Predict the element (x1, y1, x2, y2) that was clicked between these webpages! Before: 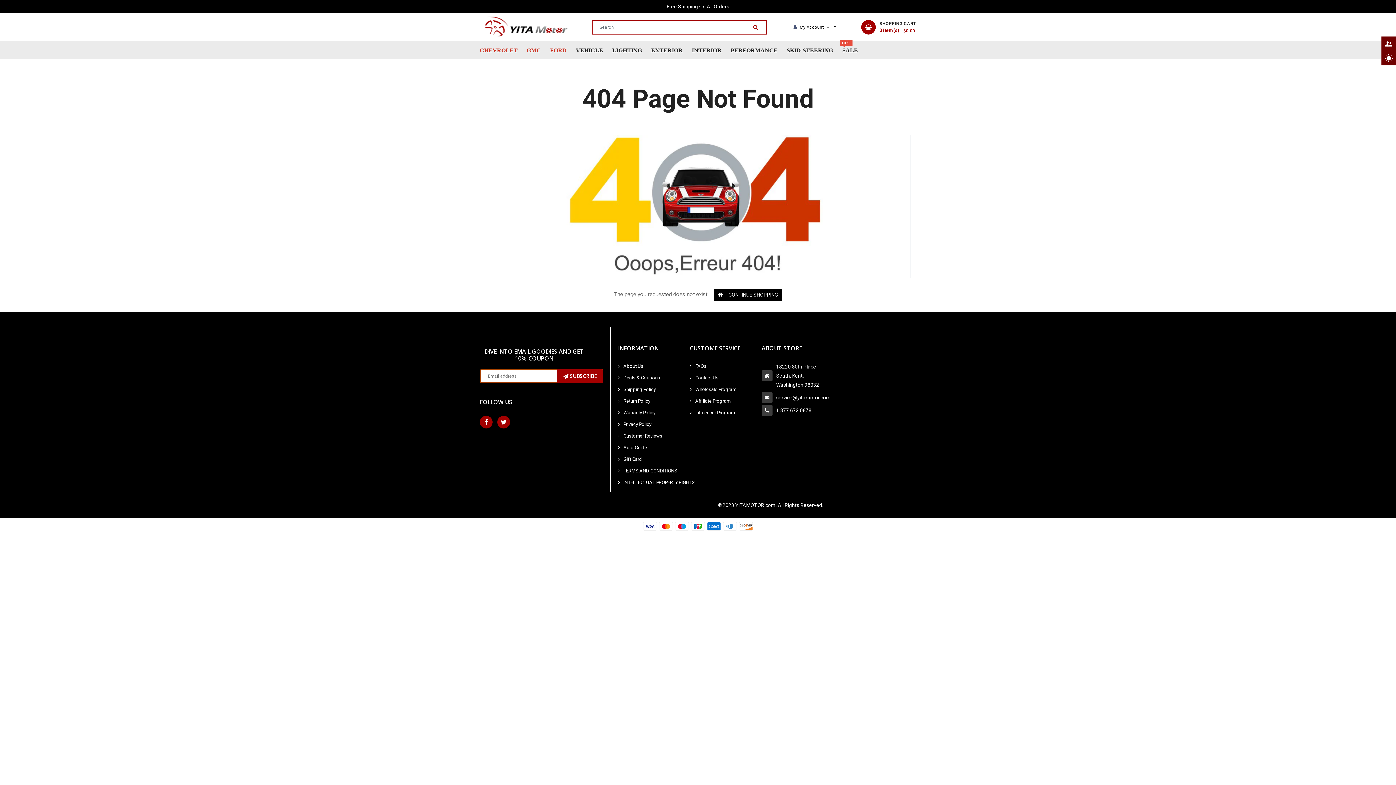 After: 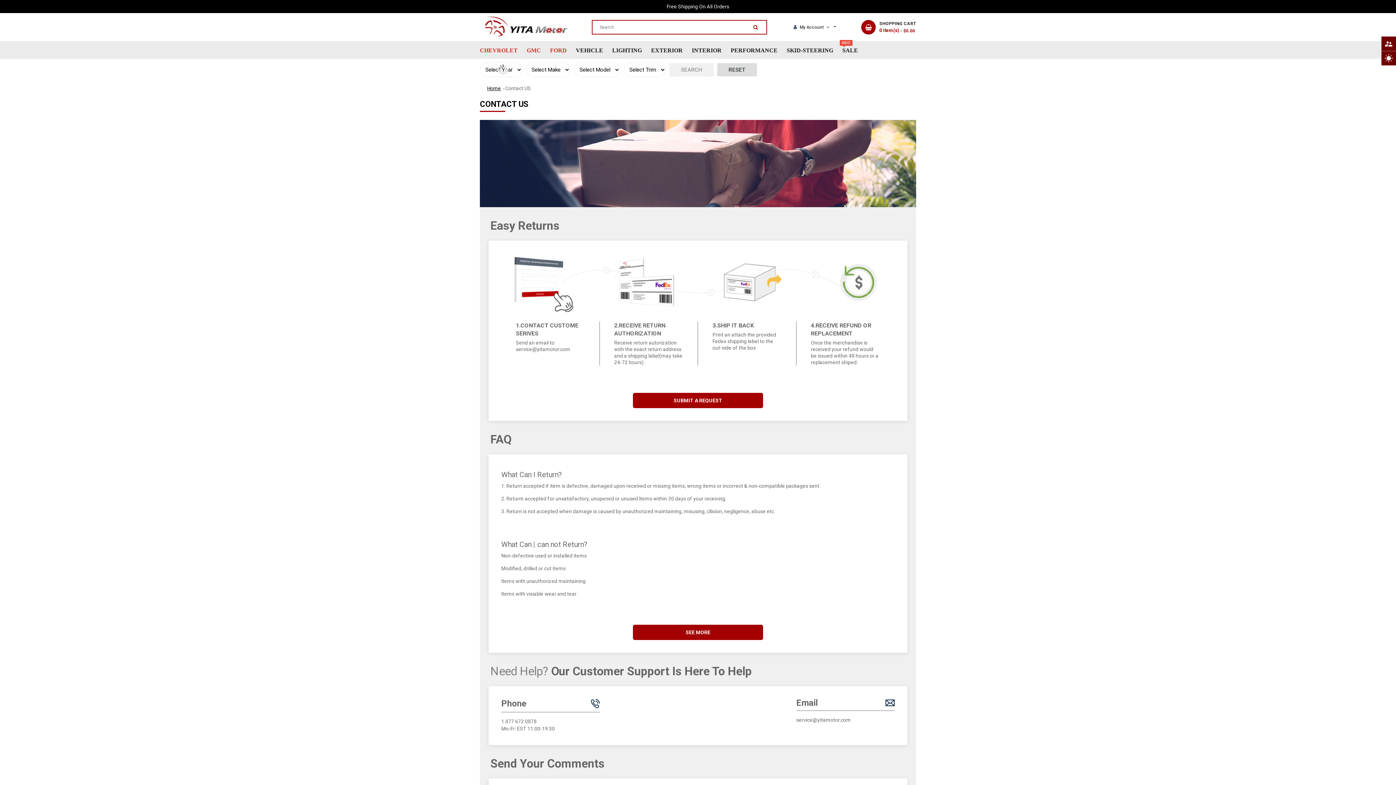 Action: label: Contact Us bbox: (695, 372, 718, 383)